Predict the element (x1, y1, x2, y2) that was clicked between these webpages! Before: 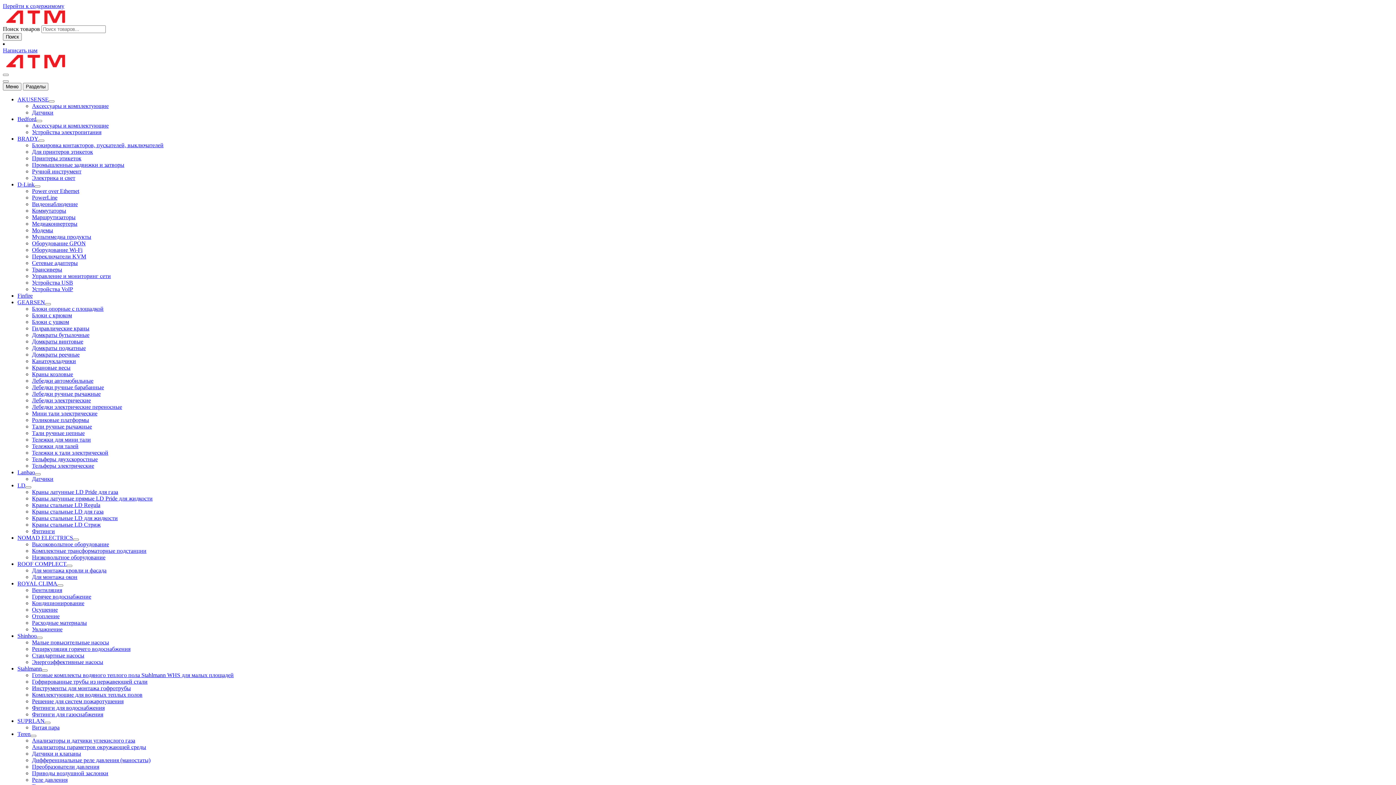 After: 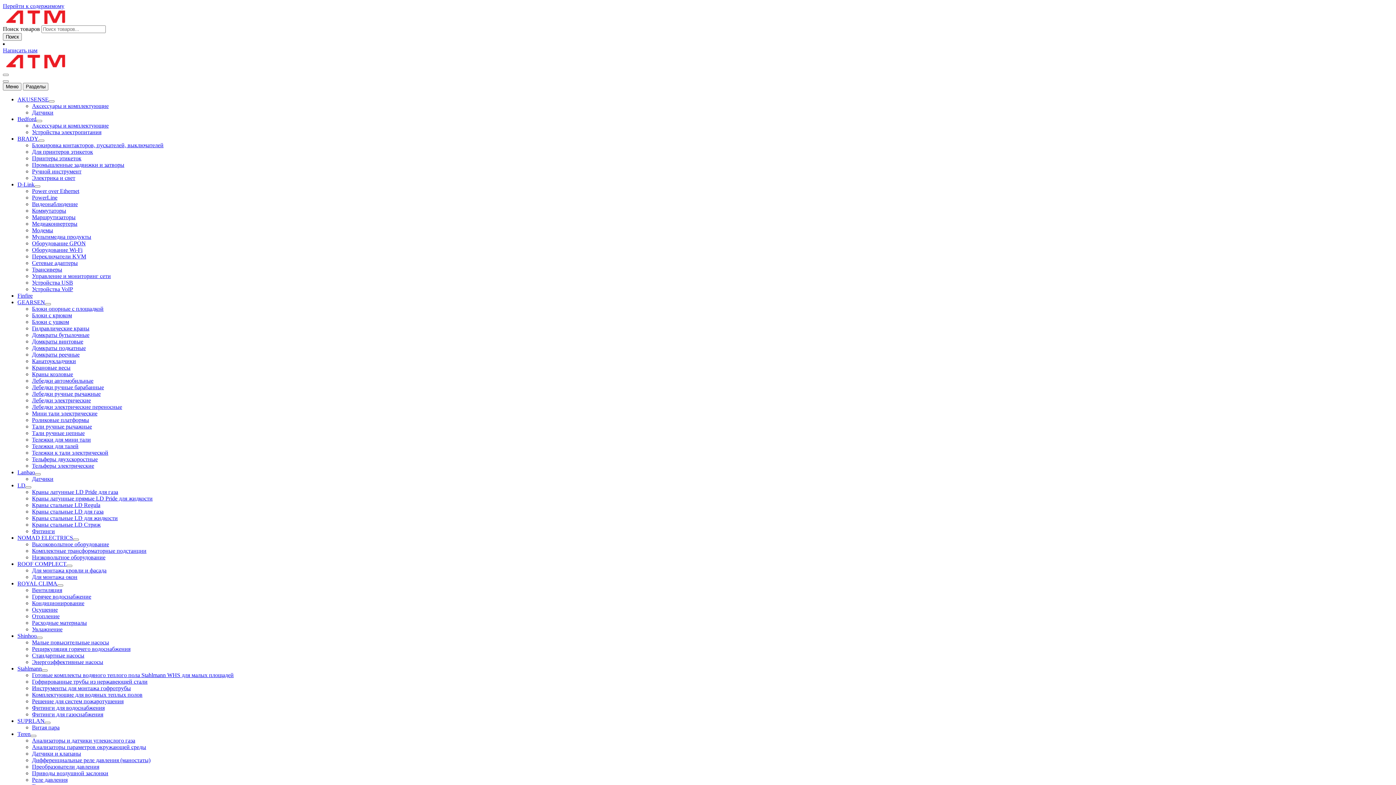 Action: label: Высоковольтное оборудование bbox: (32, 541, 109, 547)